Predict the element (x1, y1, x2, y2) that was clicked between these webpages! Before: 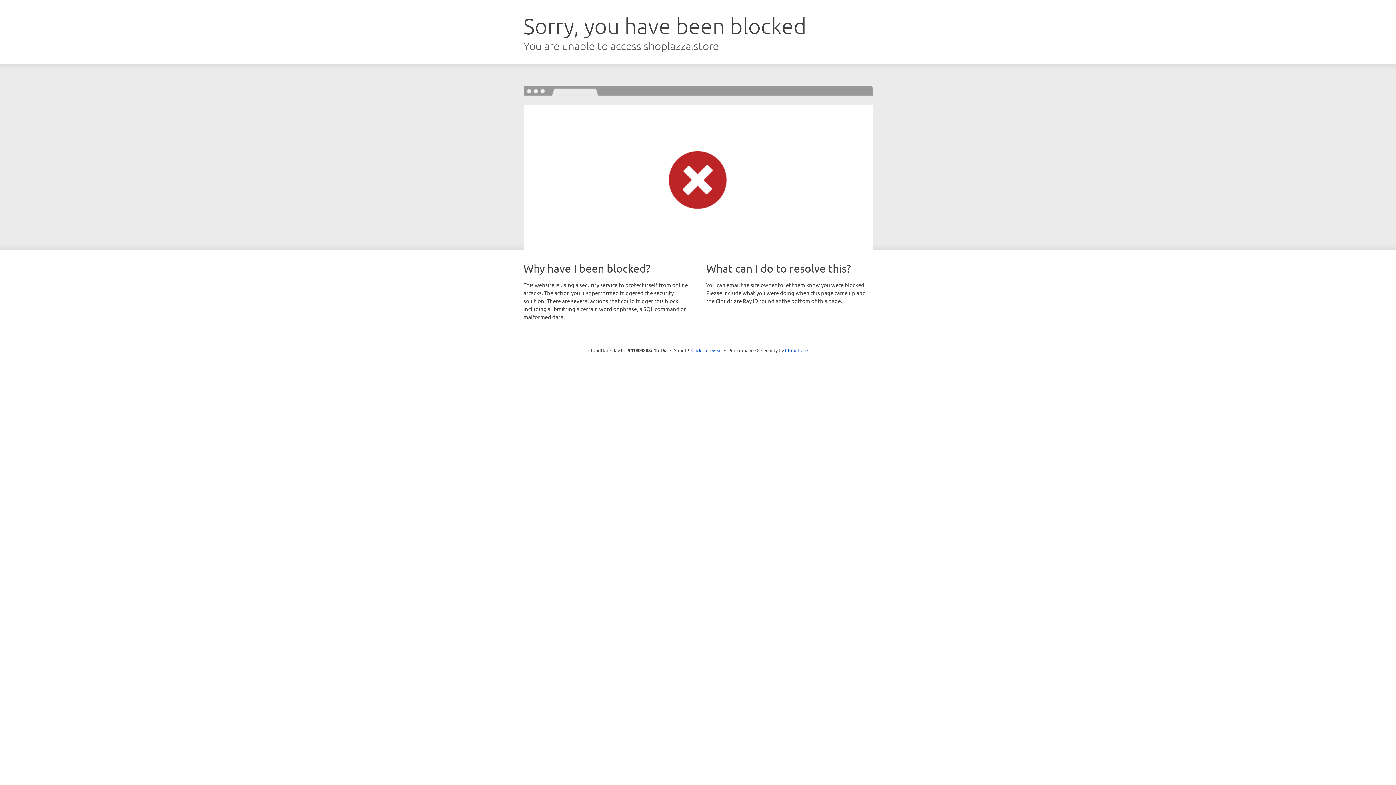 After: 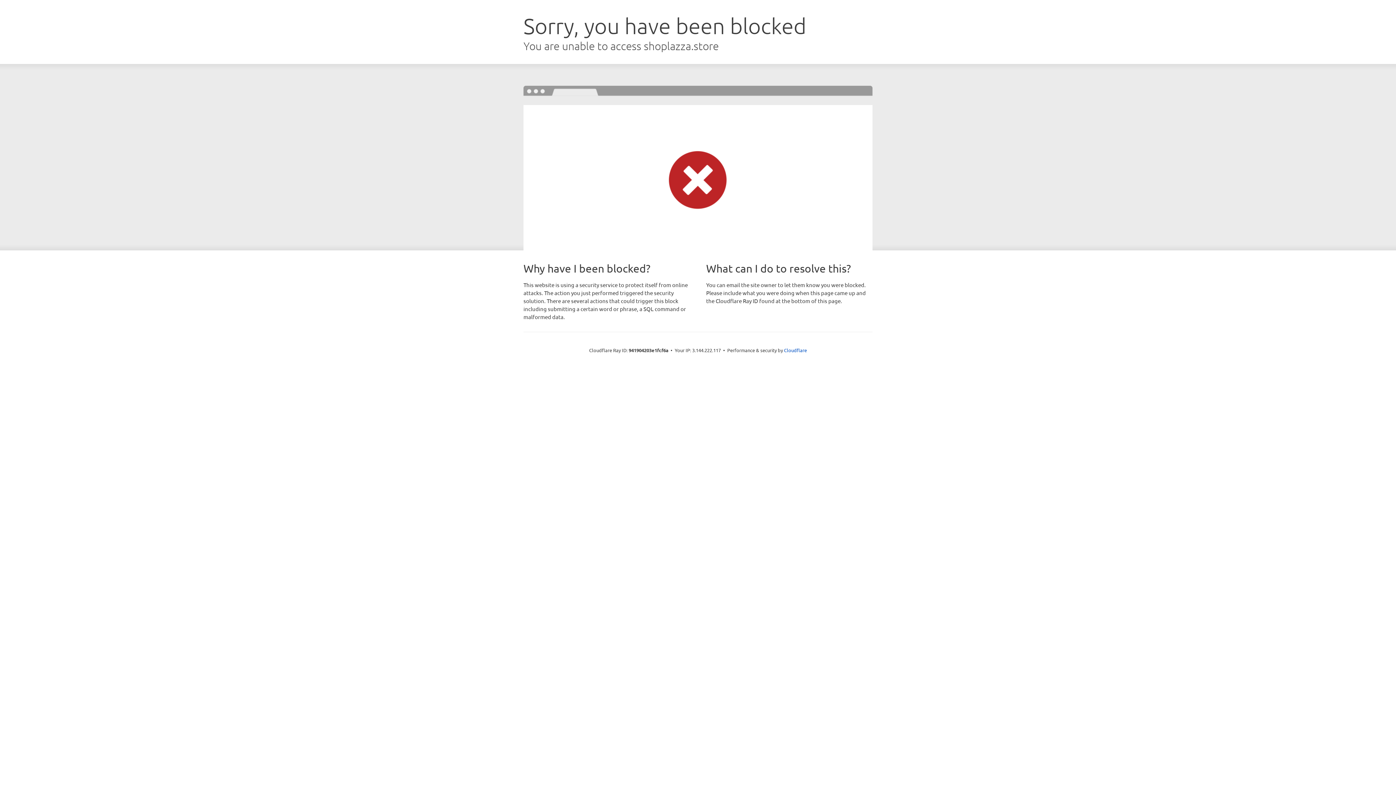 Action: label: Click to reveal bbox: (691, 346, 722, 353)